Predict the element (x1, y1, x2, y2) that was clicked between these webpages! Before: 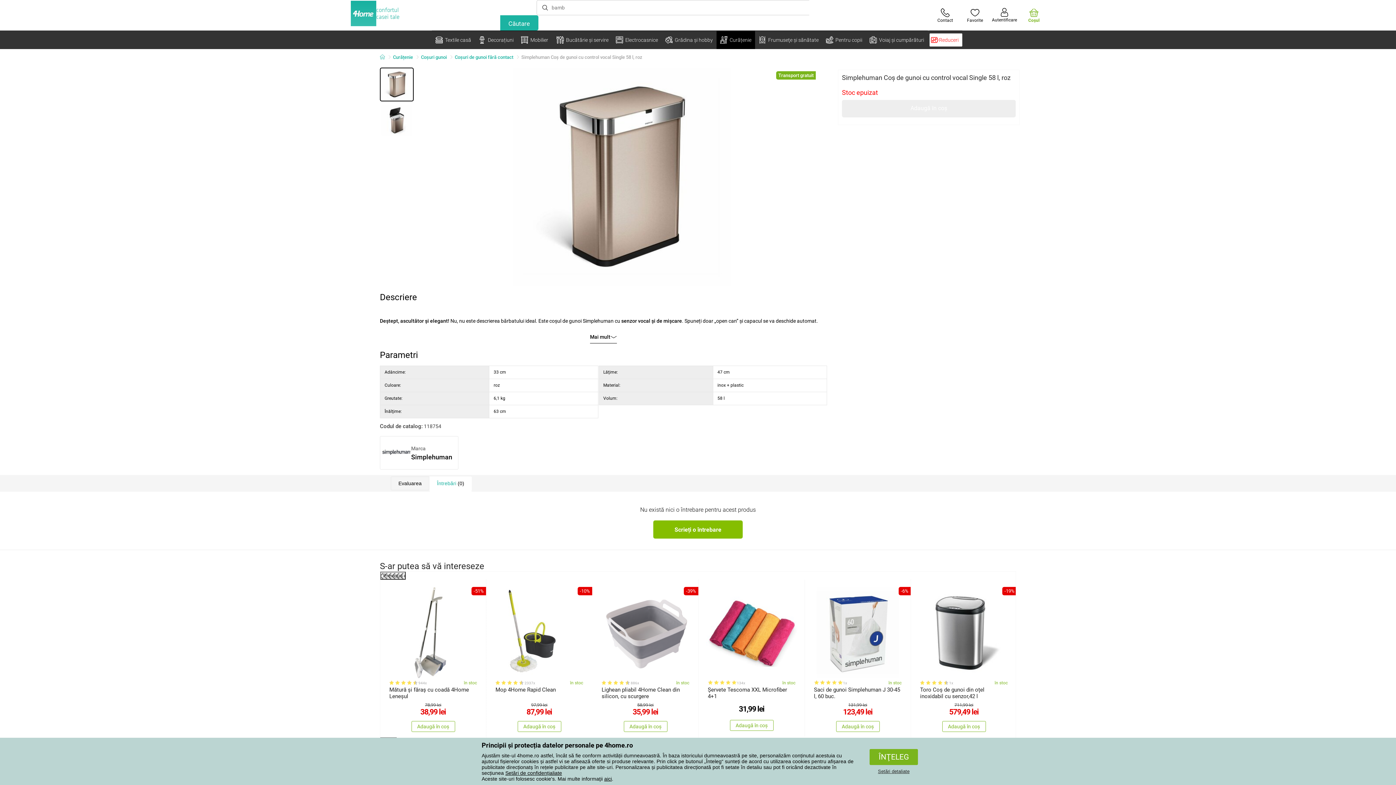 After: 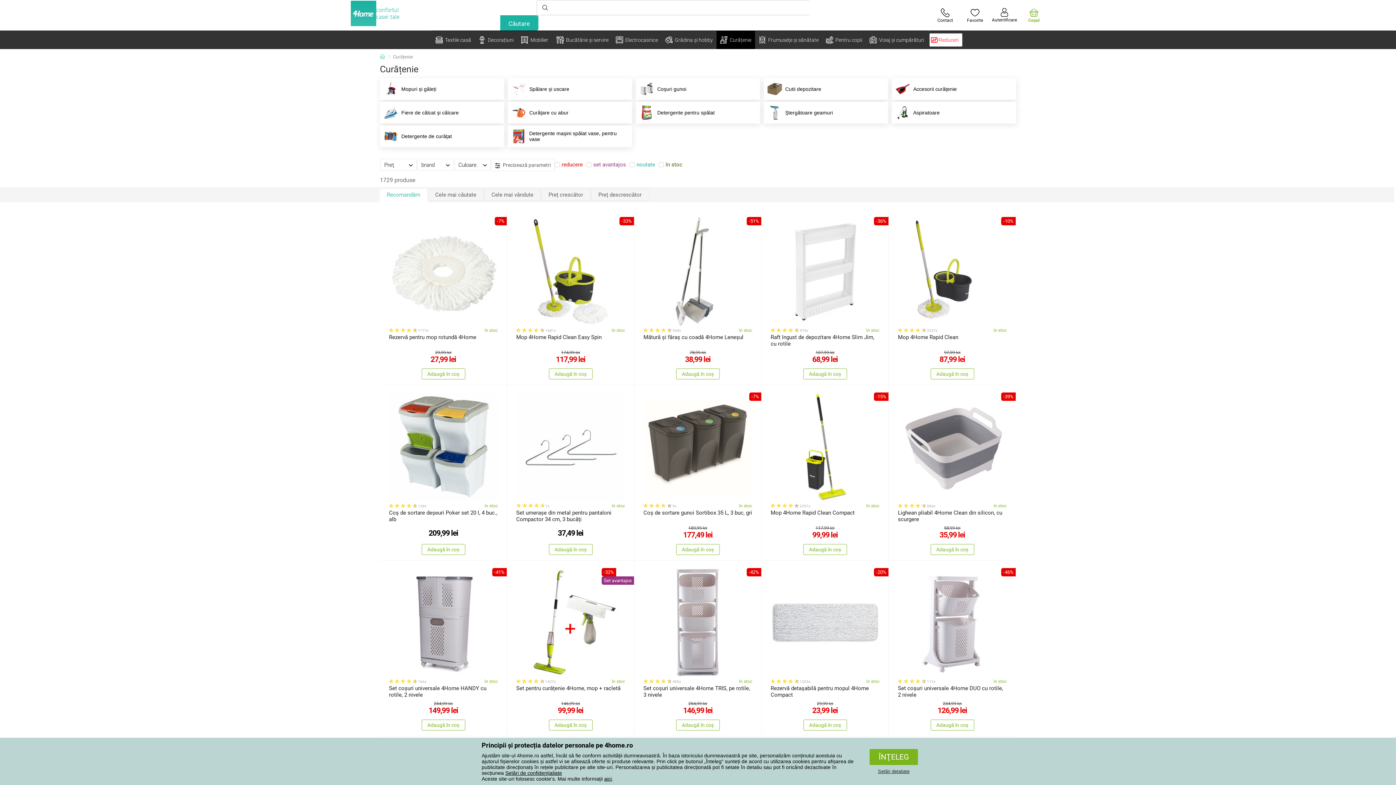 Action: label: Curățenie bbox: (716, 30, 755, 49)